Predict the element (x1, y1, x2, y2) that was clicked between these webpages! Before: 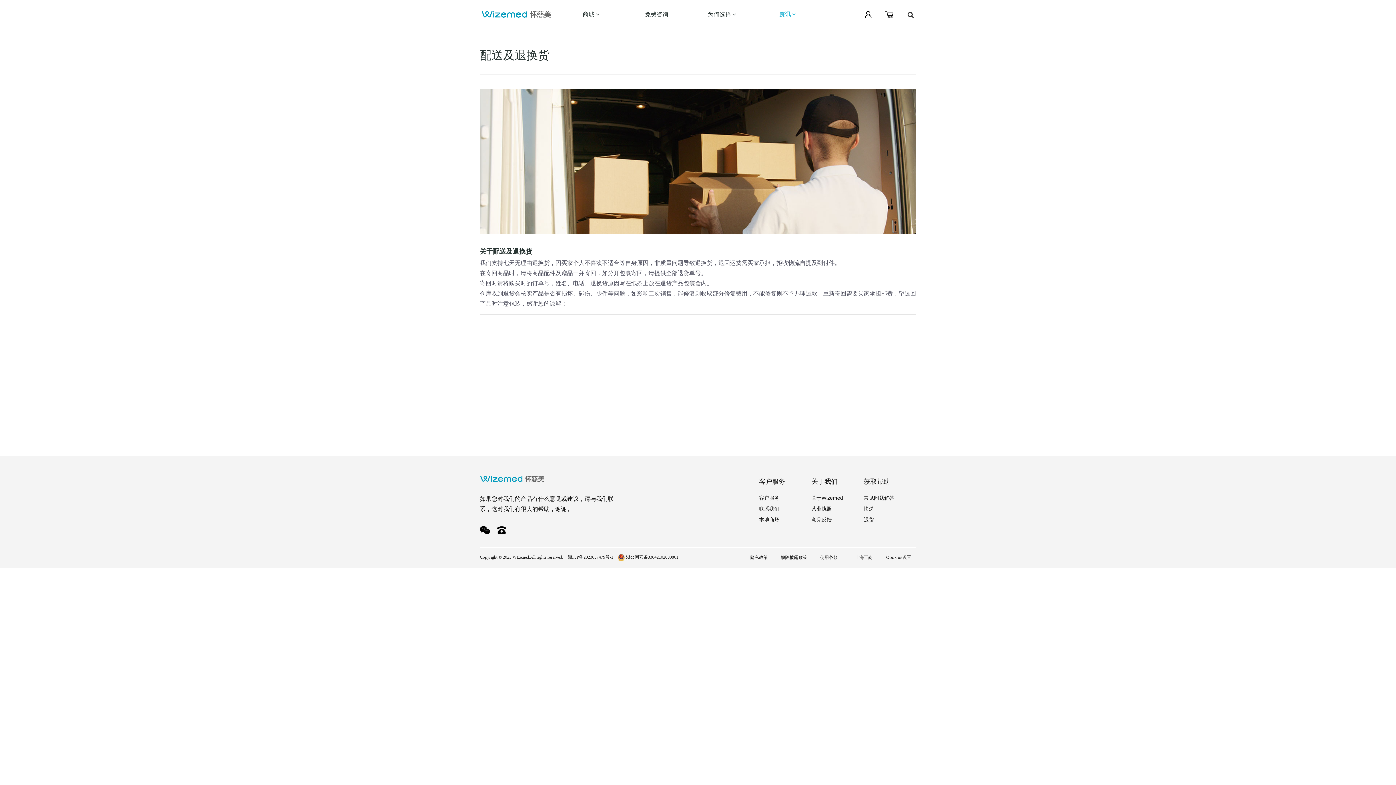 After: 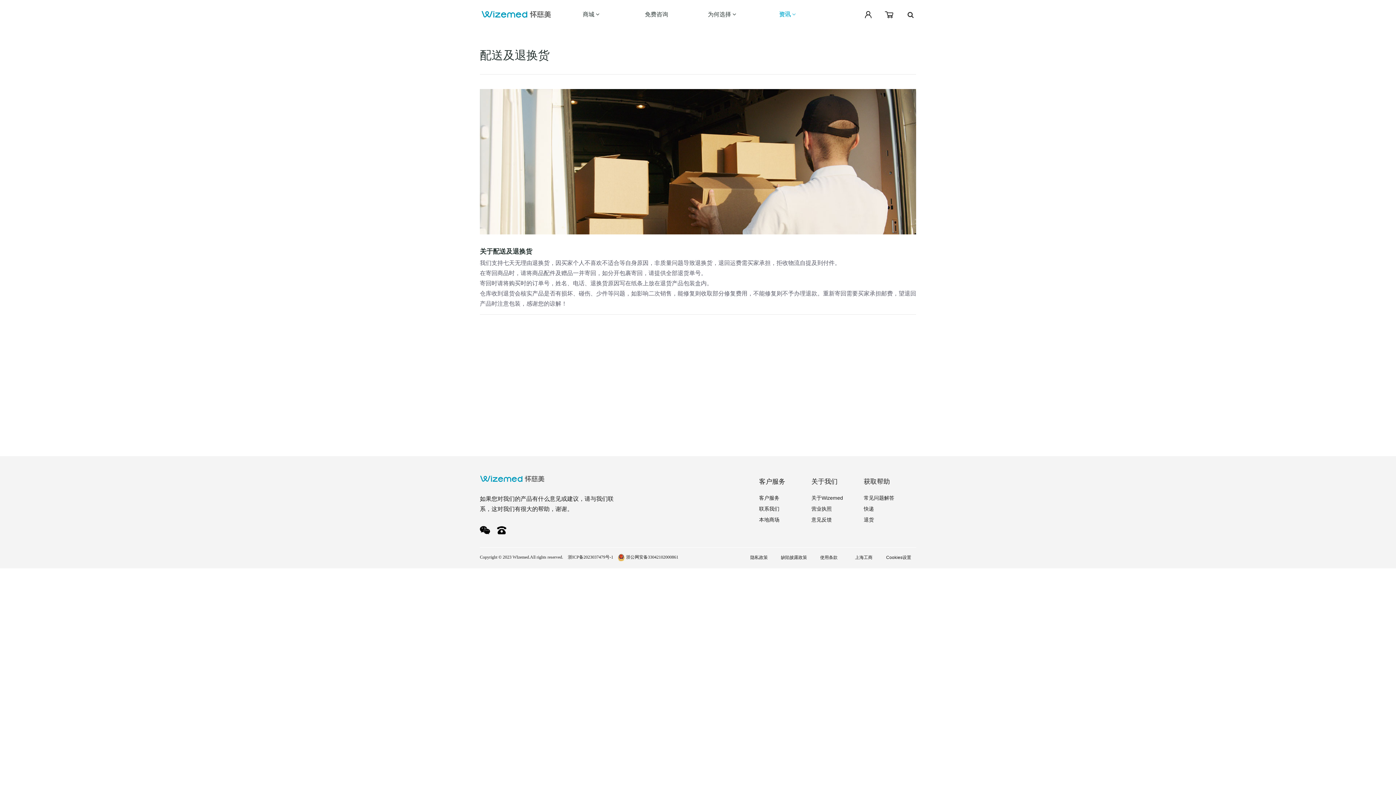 Action: bbox: (886, 554, 911, 561) label: Cookies设置